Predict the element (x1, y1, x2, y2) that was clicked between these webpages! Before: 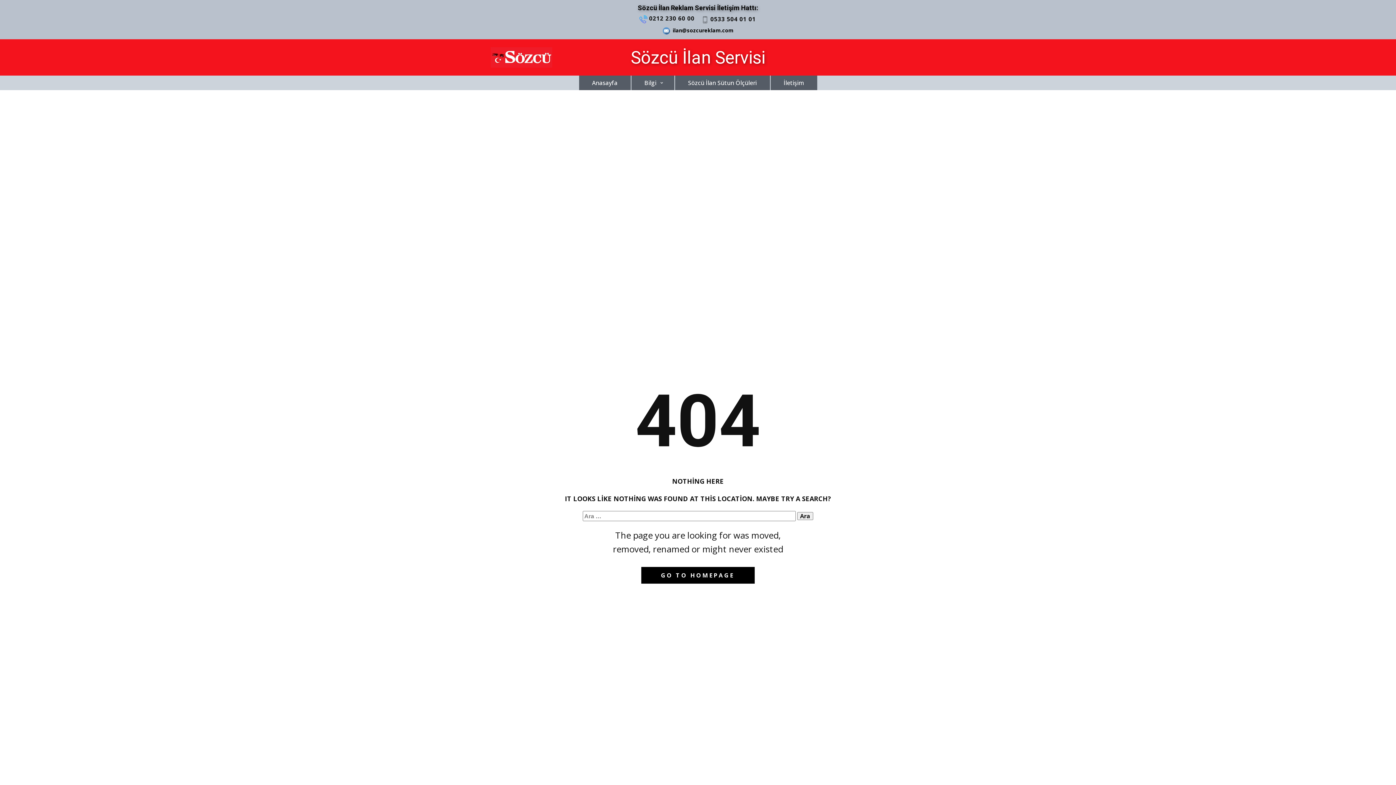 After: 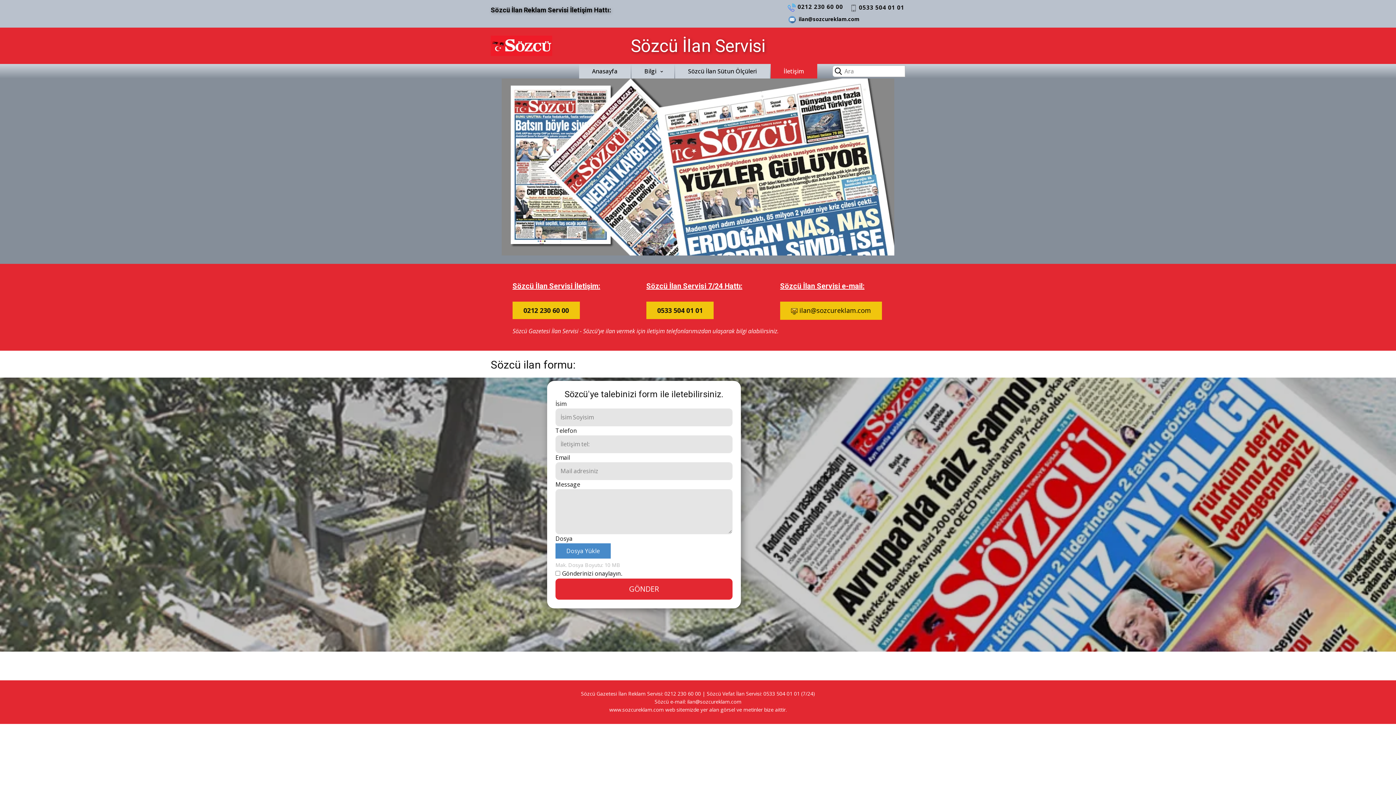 Action: bbox: (770, 75, 817, 90) label: İletişim